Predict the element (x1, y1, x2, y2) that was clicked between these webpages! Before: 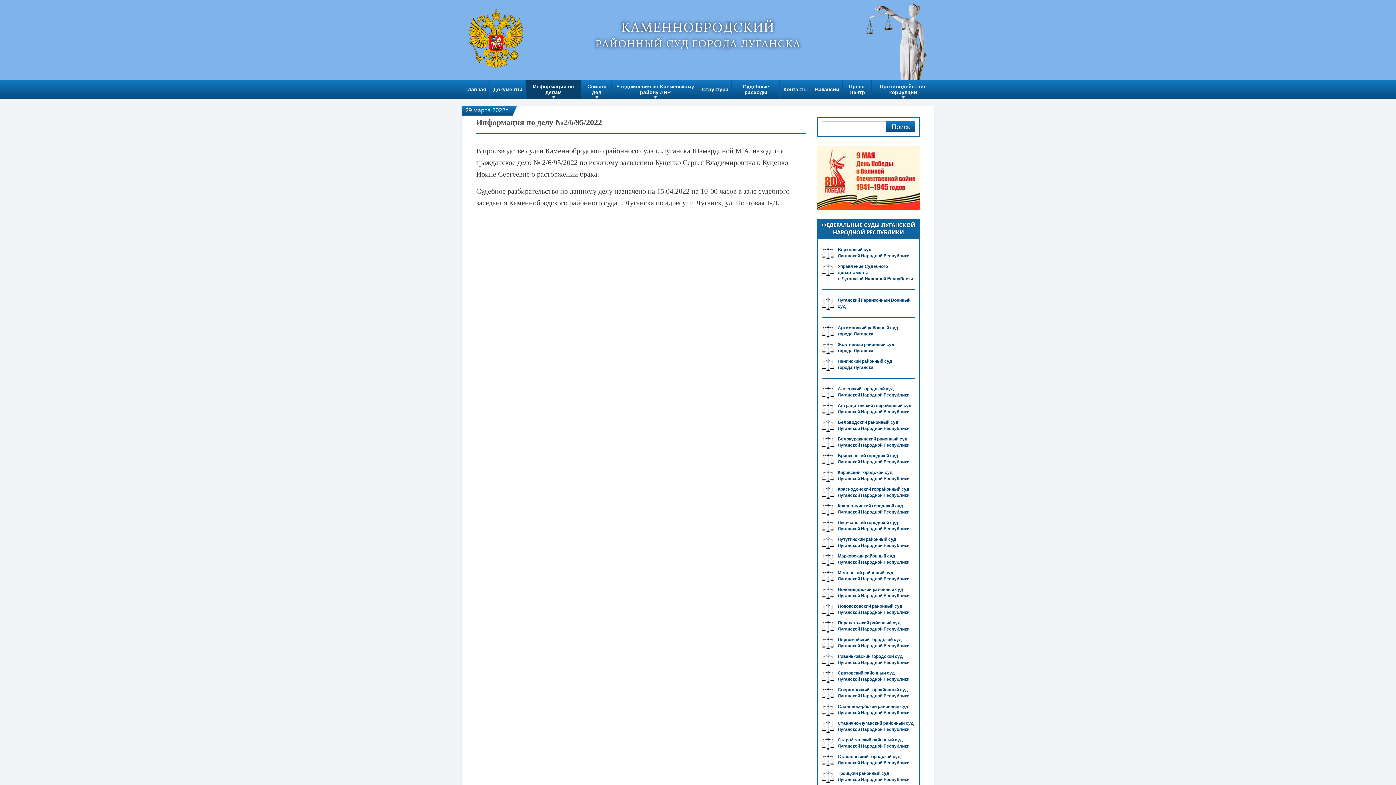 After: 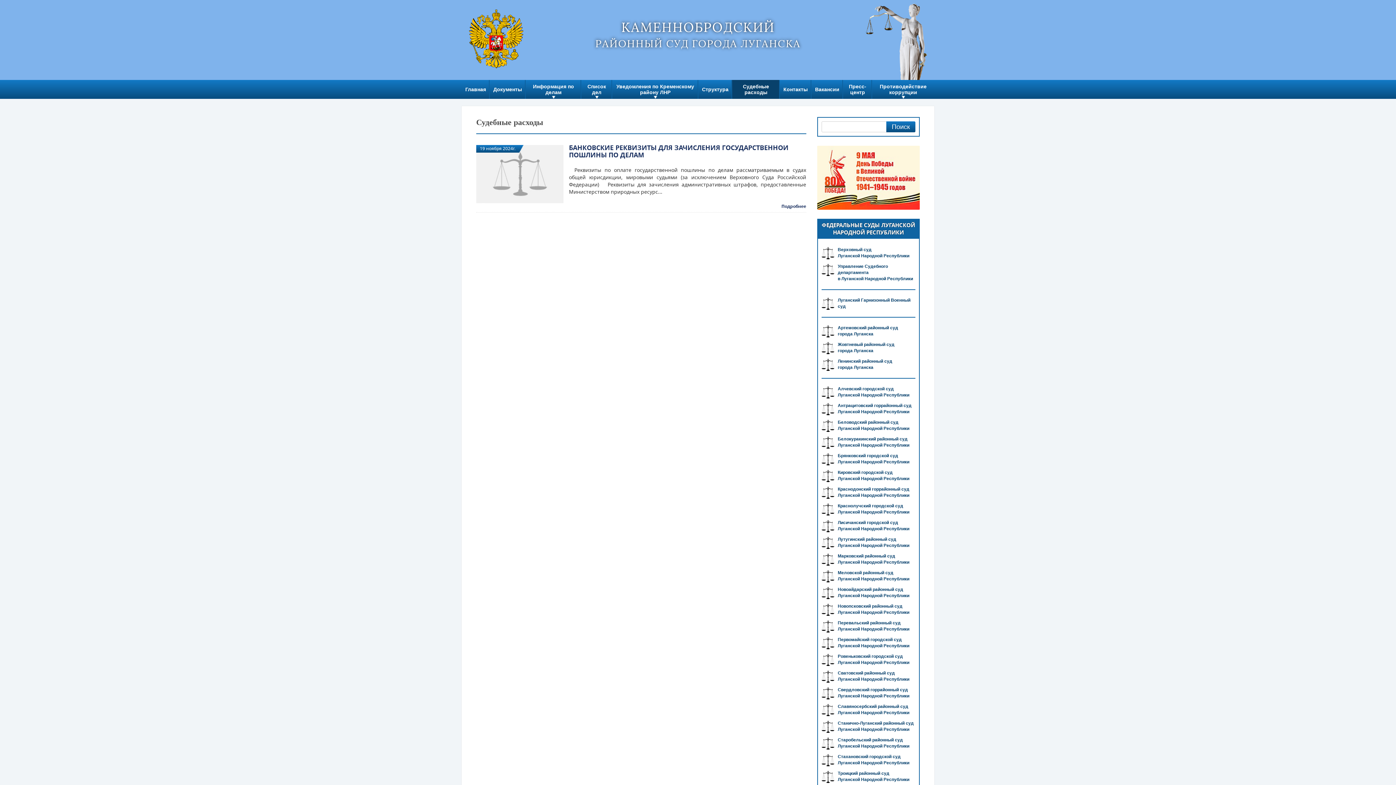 Action: label: Судебные расходы bbox: (732, 80, 780, 98)